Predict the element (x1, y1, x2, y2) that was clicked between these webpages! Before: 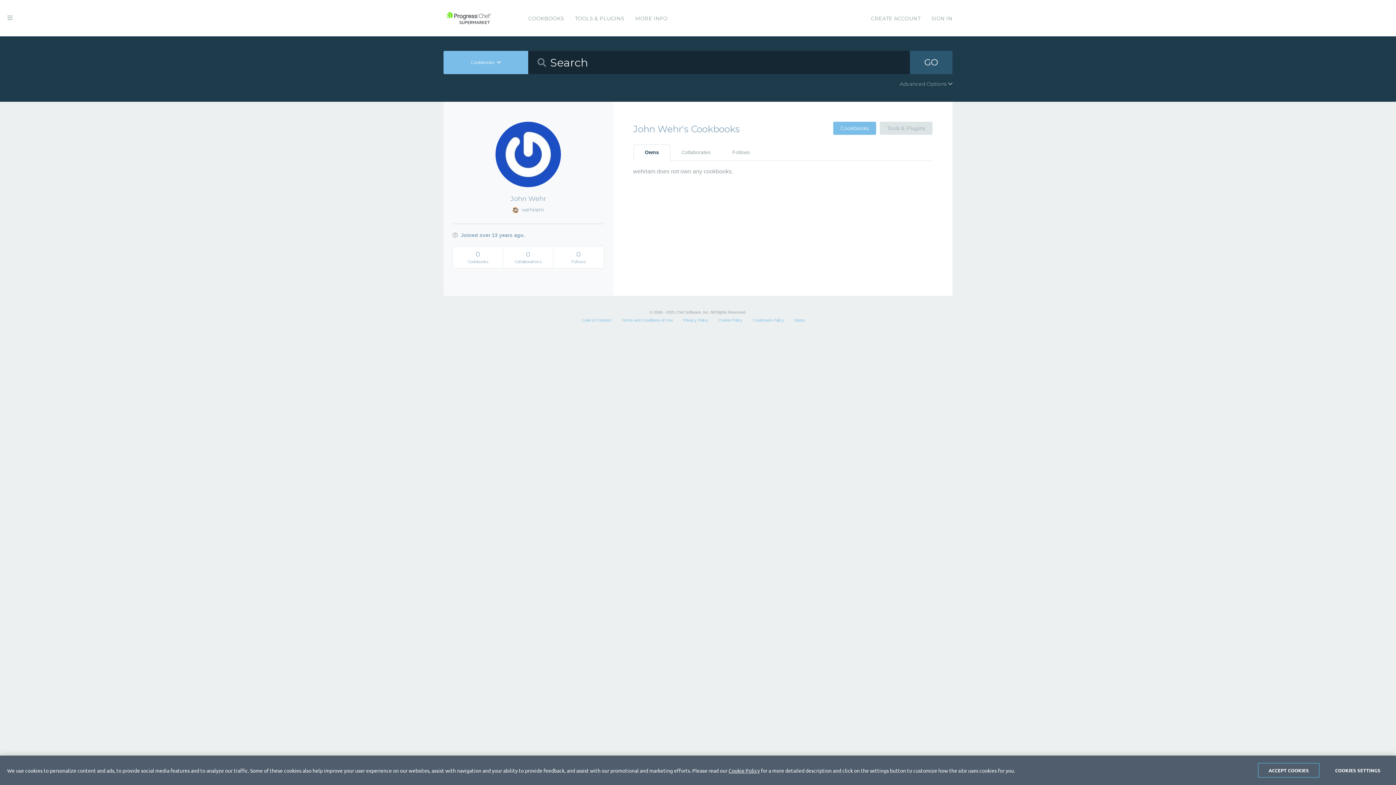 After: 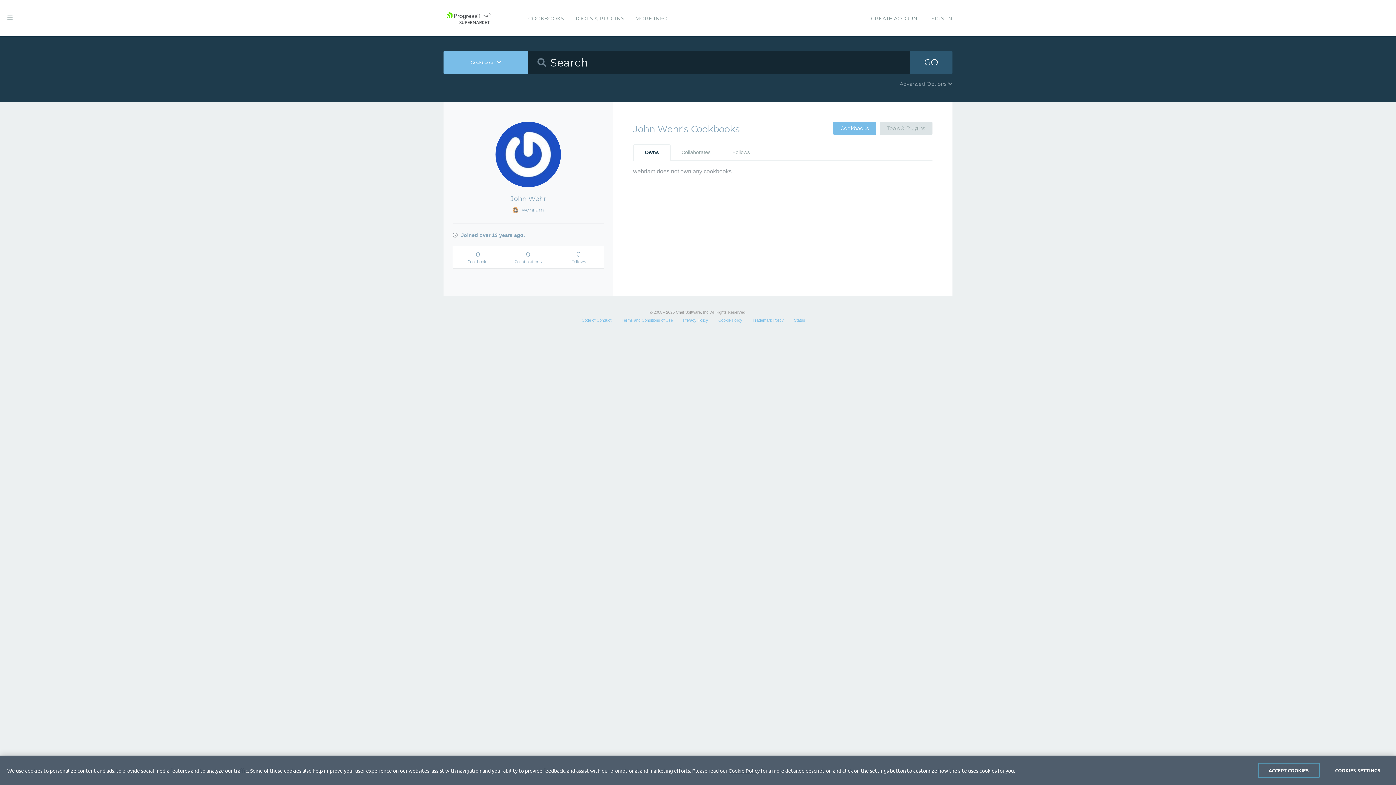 Action: label: Cookbooks bbox: (833, 121, 876, 134)